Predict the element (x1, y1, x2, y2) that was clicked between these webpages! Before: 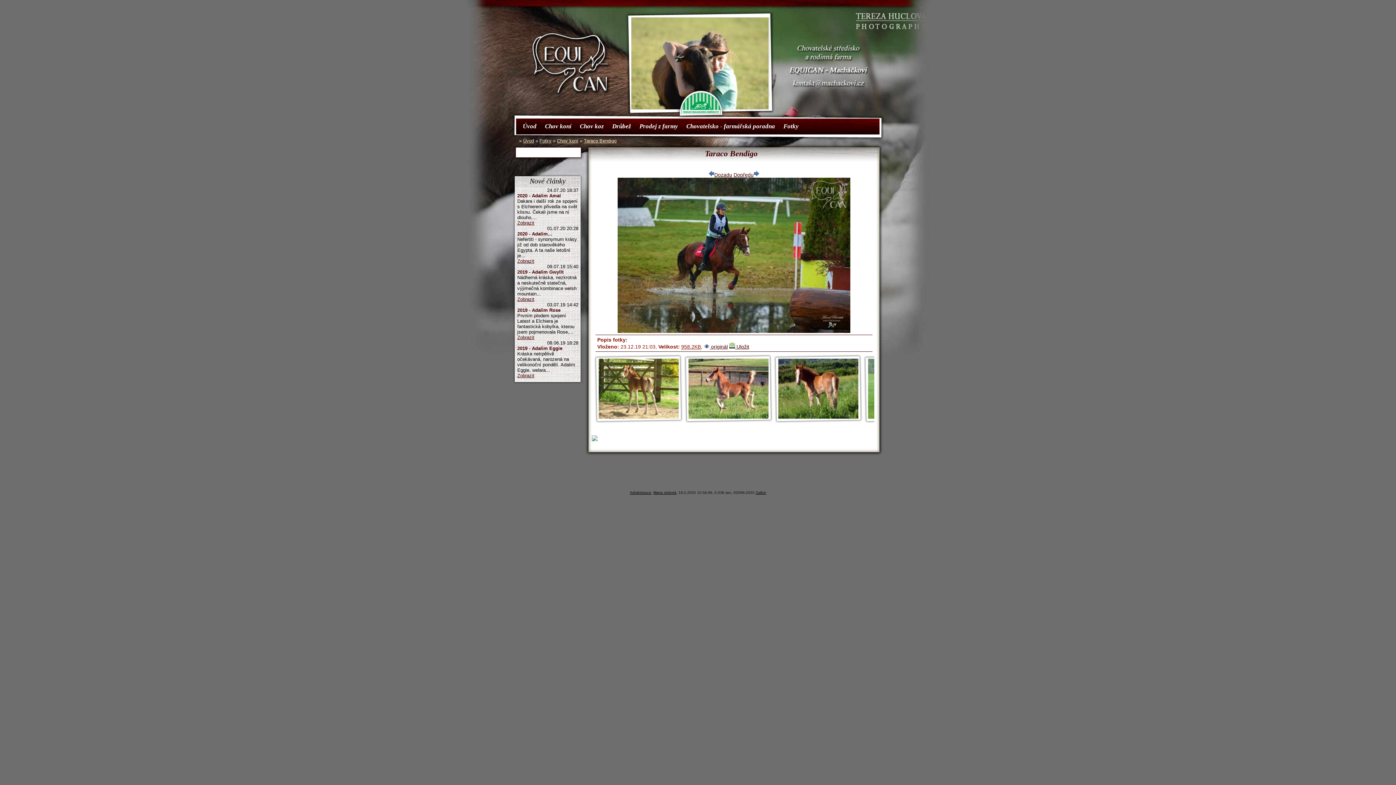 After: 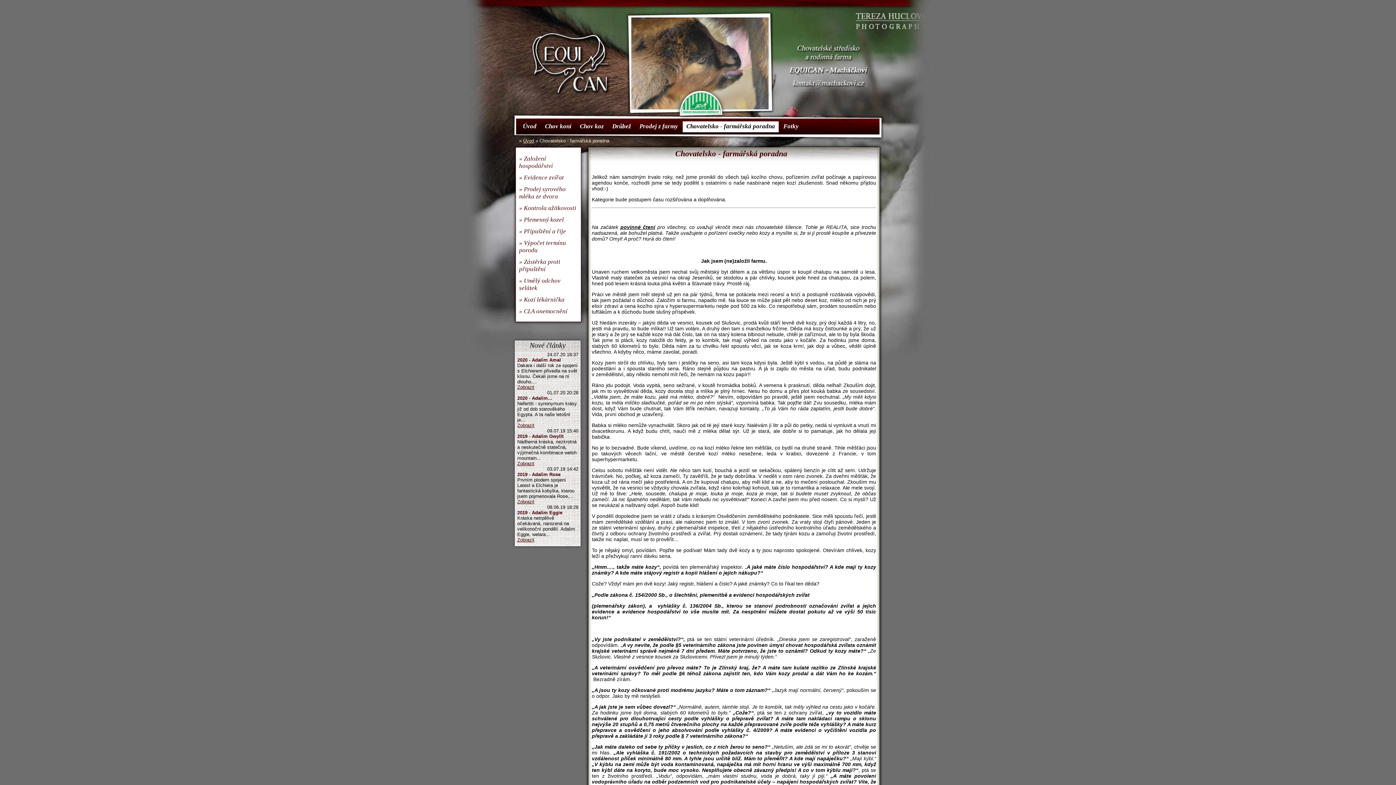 Action: label: Chovatelsko - farmářská poradna bbox: (682, 121, 778, 133)